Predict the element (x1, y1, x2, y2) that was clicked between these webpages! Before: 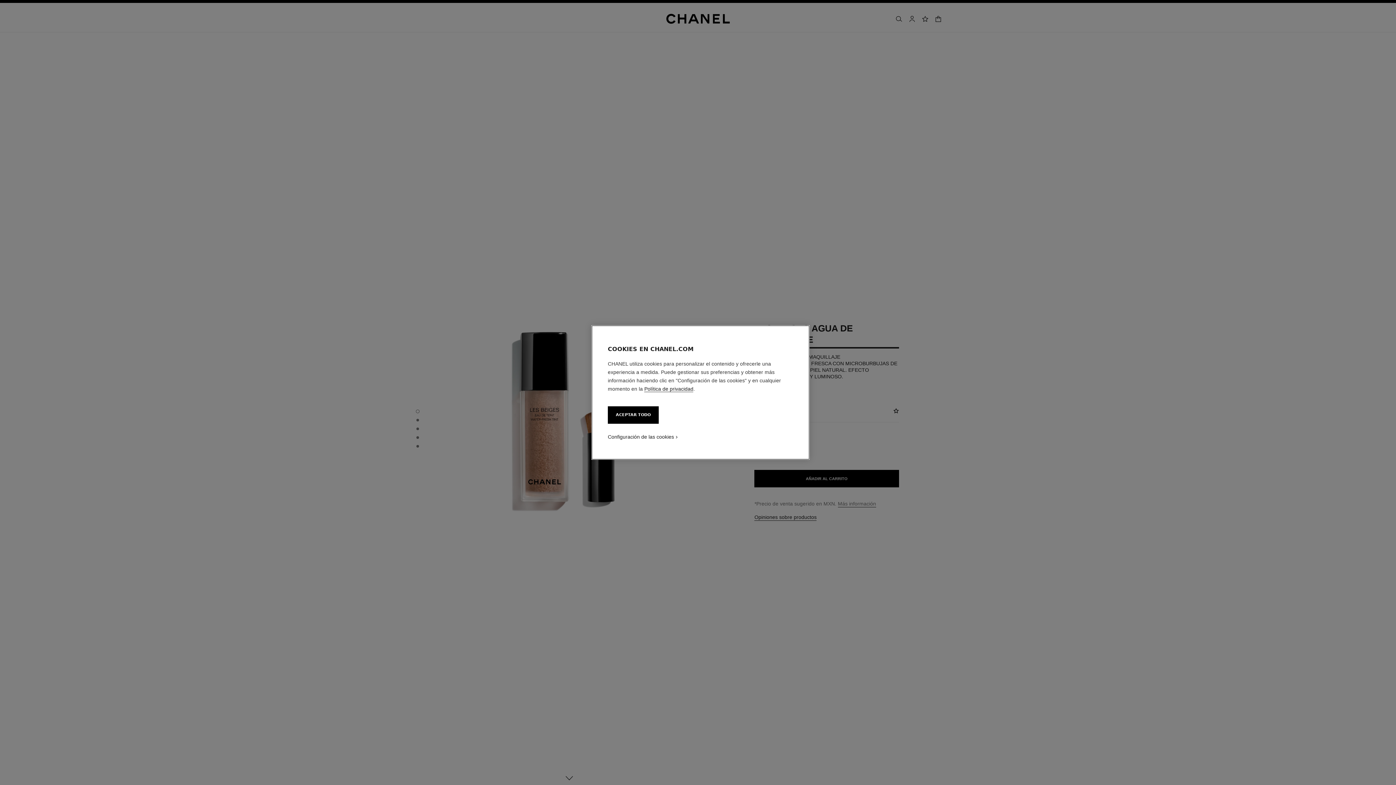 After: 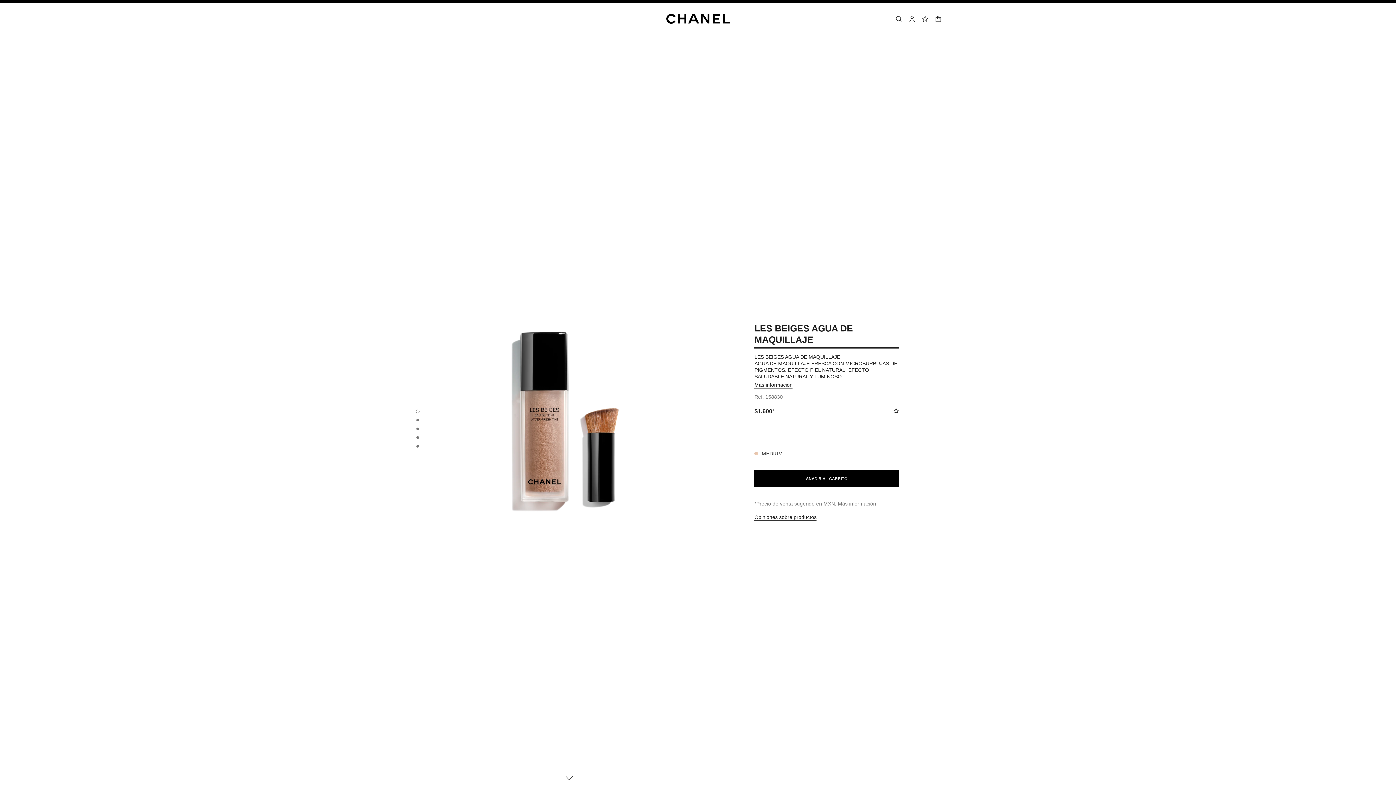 Action: label: ACEPTAR TODO bbox: (608, 406, 658, 424)